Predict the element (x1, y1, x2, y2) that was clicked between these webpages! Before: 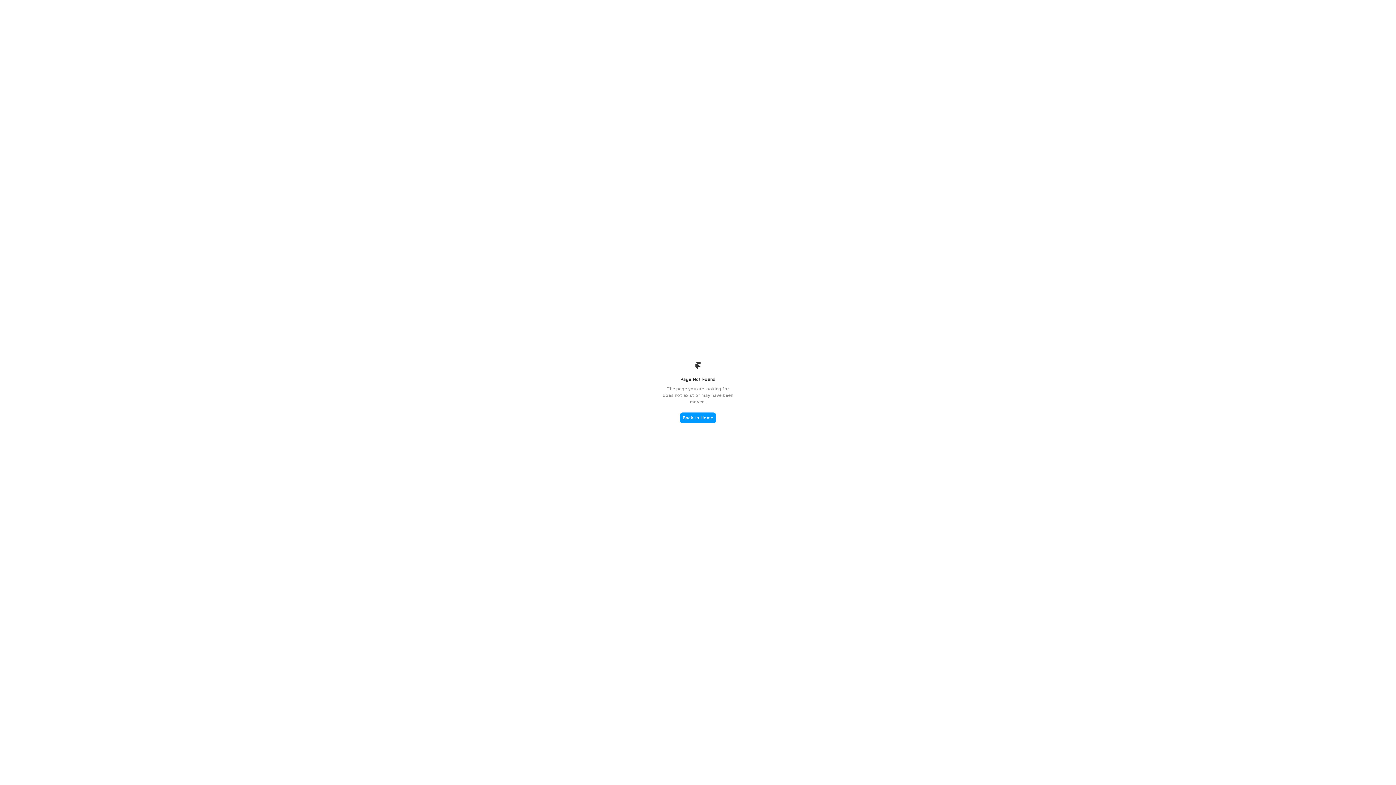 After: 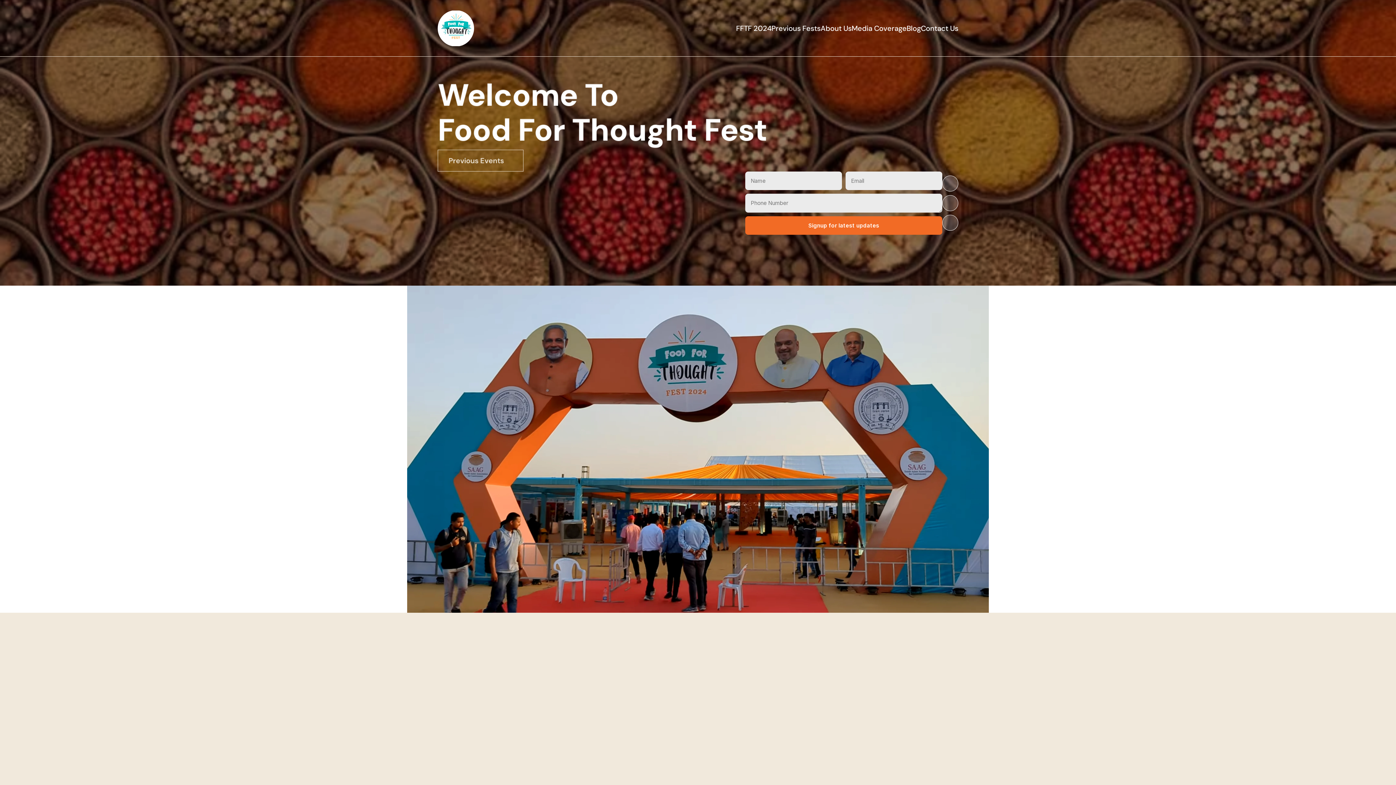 Action: label: Back to Home bbox: (680, 412, 716, 423)